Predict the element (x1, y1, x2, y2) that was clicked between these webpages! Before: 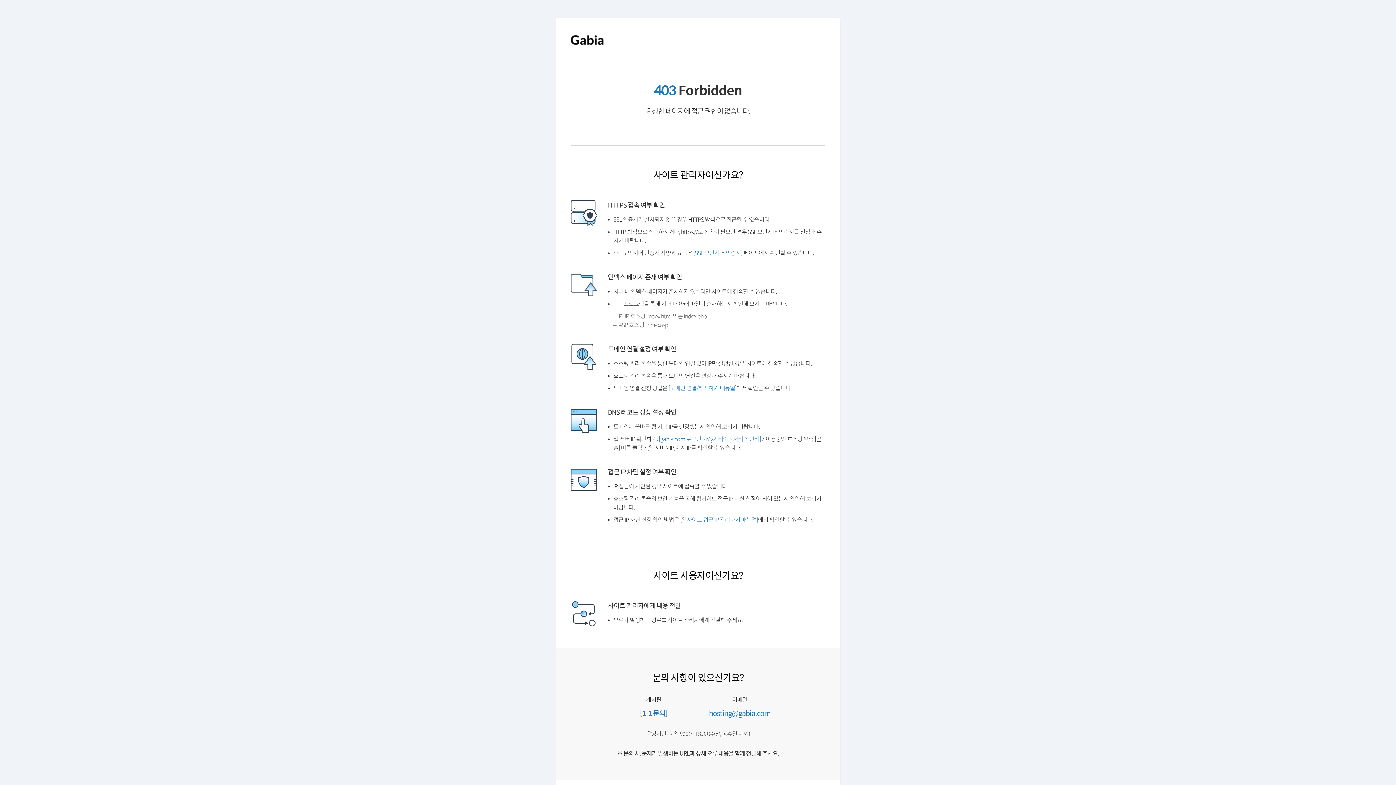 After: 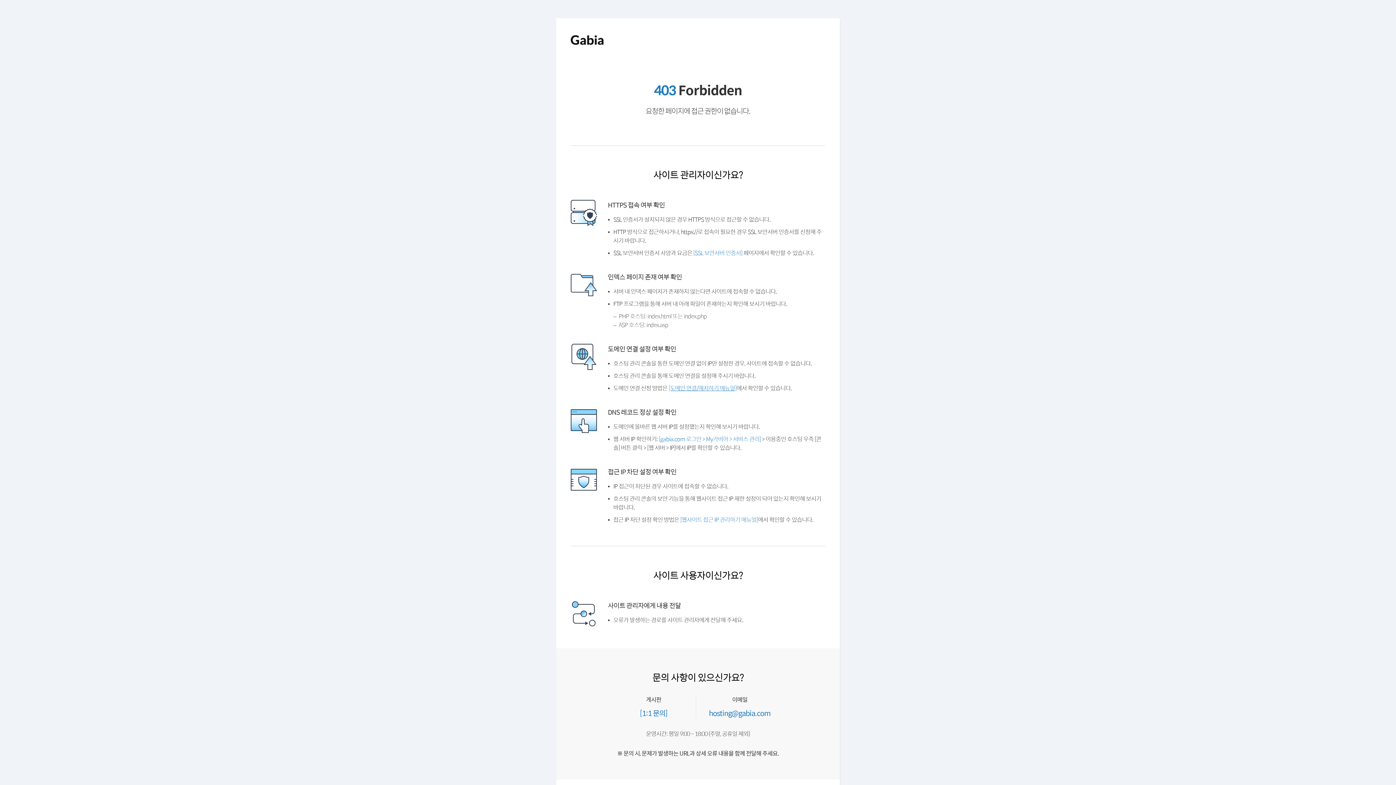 Action: label: [도메인 연결/해지하기 매뉴얼] bbox: (672, 402, 743, 409)